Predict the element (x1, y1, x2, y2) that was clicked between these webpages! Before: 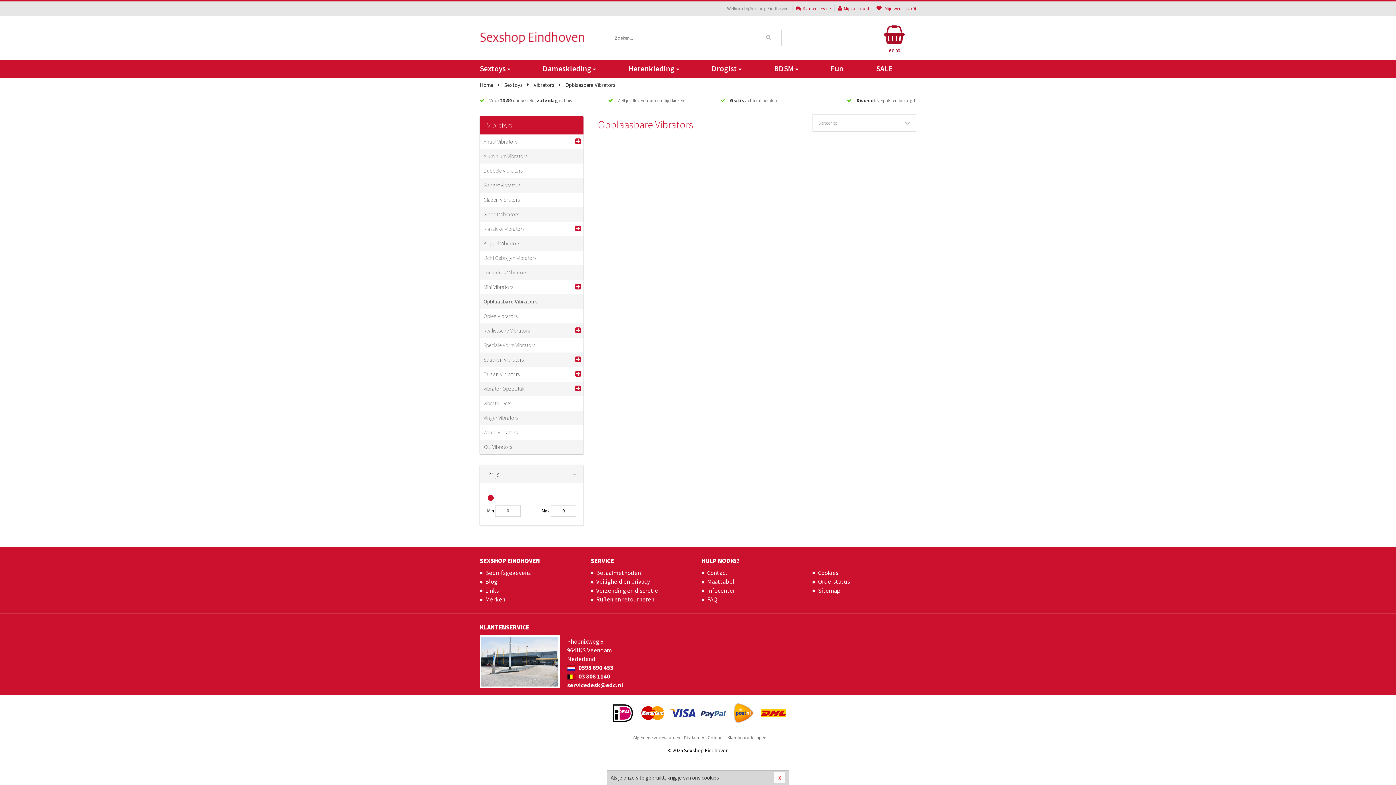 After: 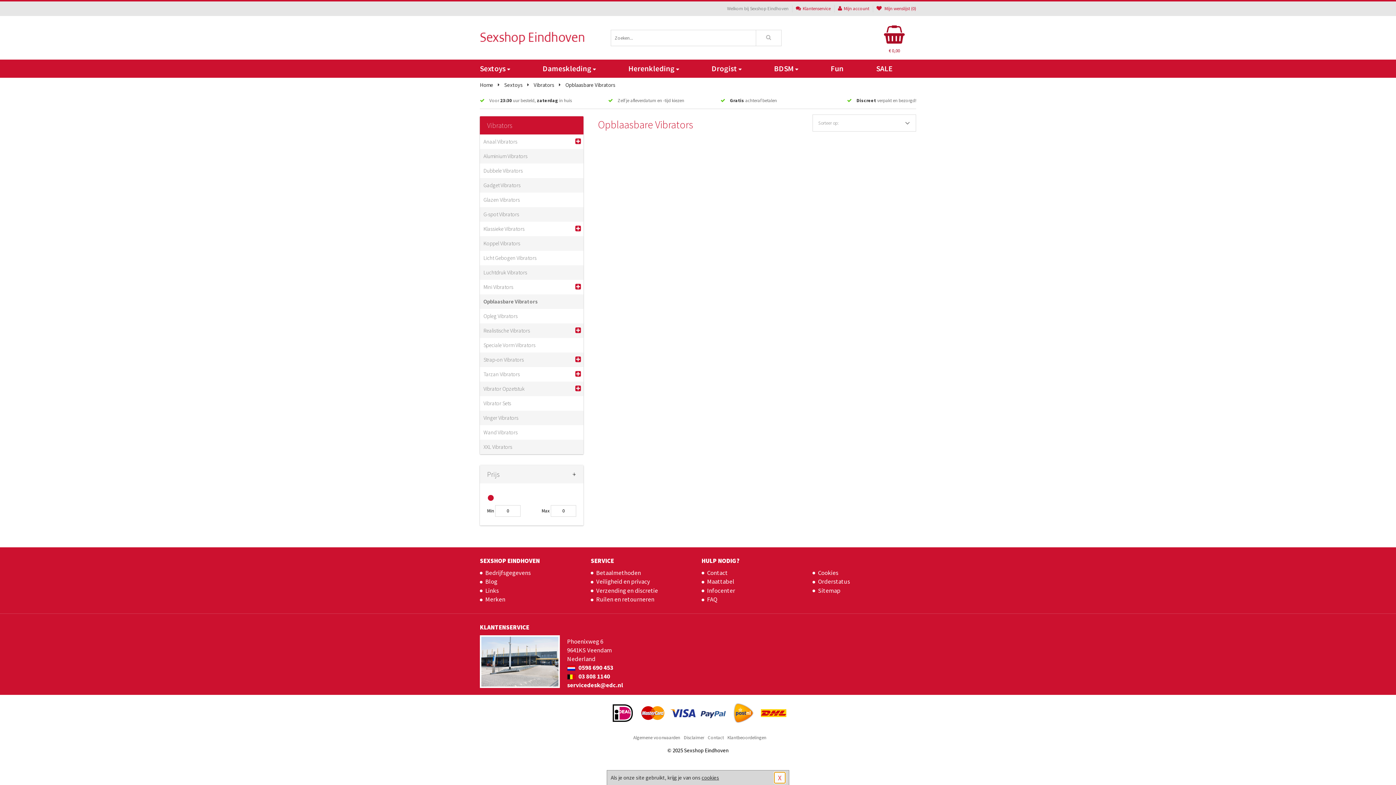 Action: label: X bbox: (774, 772, 785, 783)